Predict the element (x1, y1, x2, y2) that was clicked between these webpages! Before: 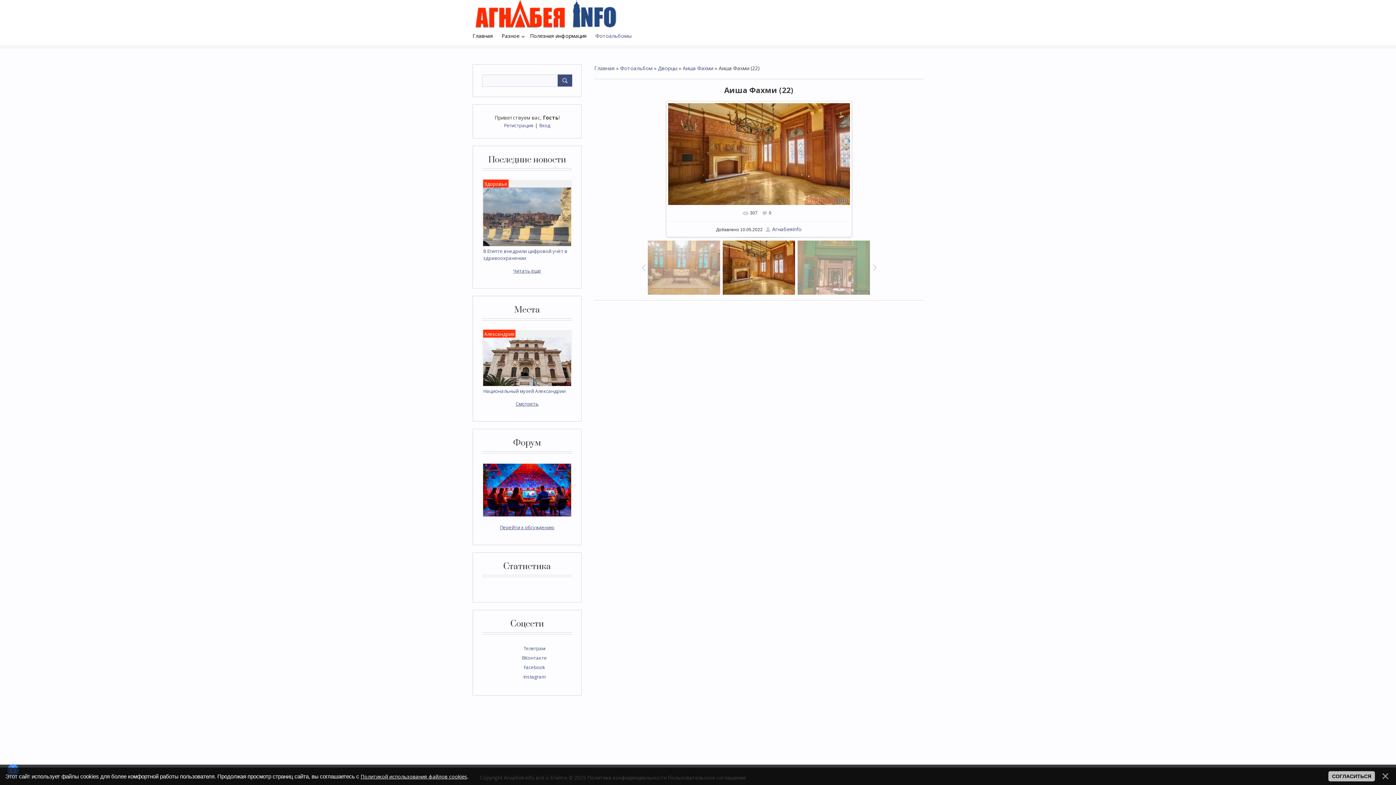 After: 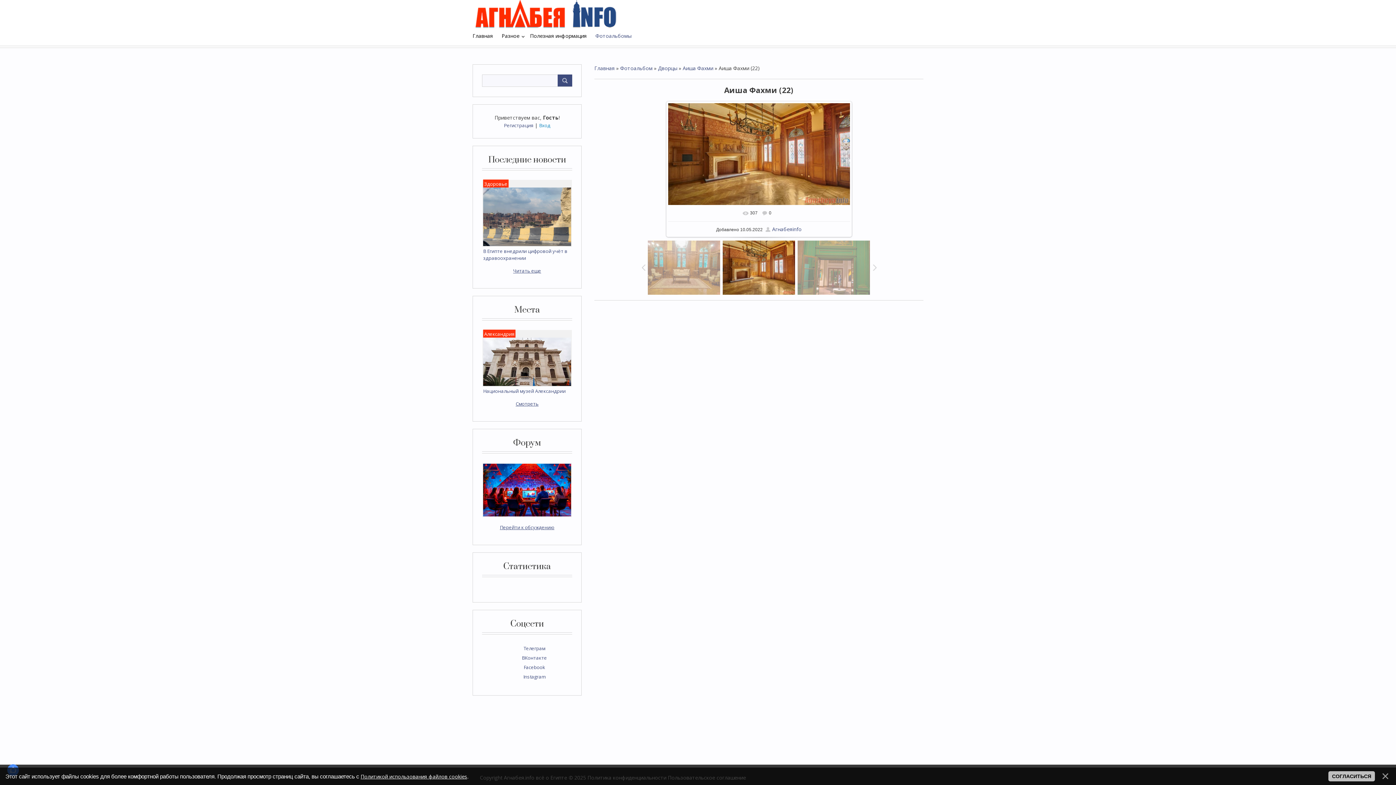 Action: label: Вход bbox: (539, 122, 550, 128)